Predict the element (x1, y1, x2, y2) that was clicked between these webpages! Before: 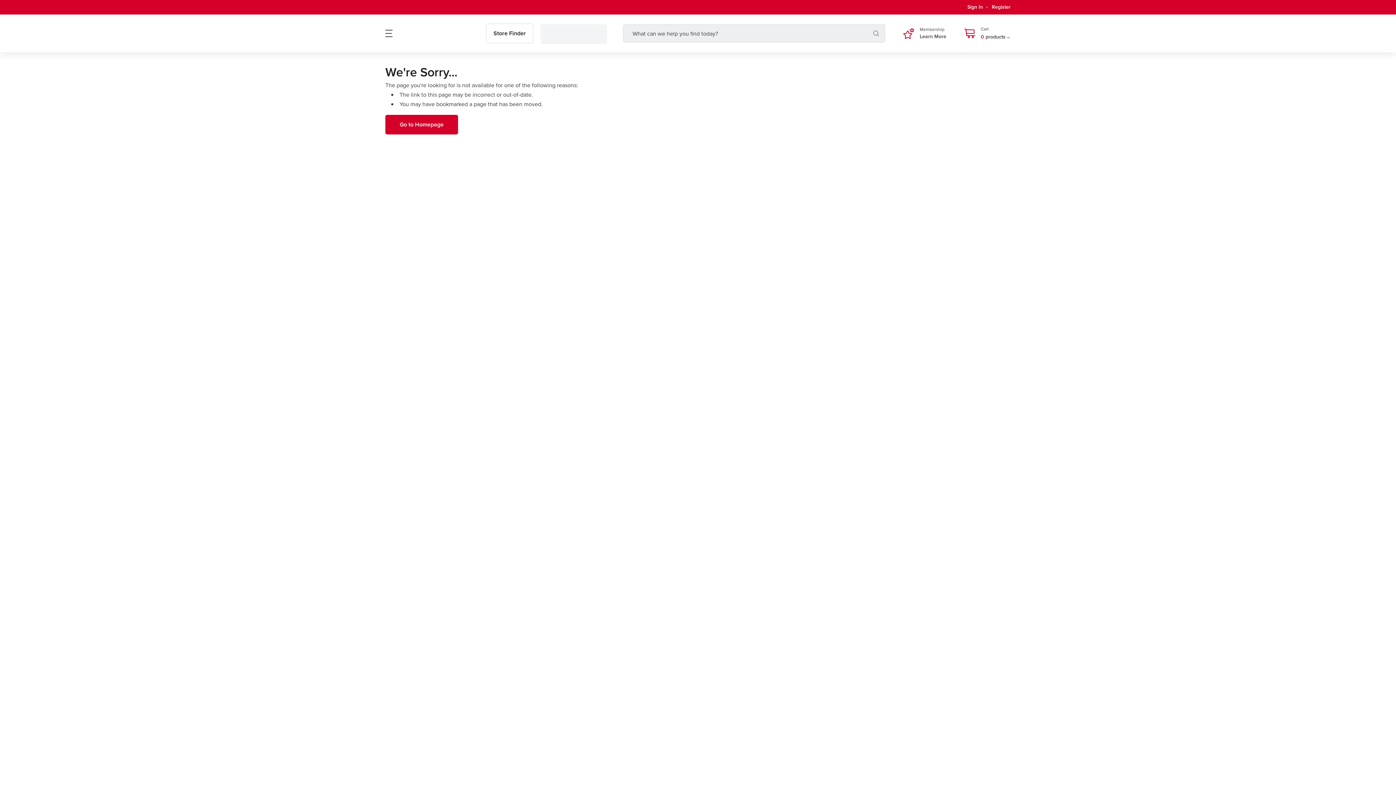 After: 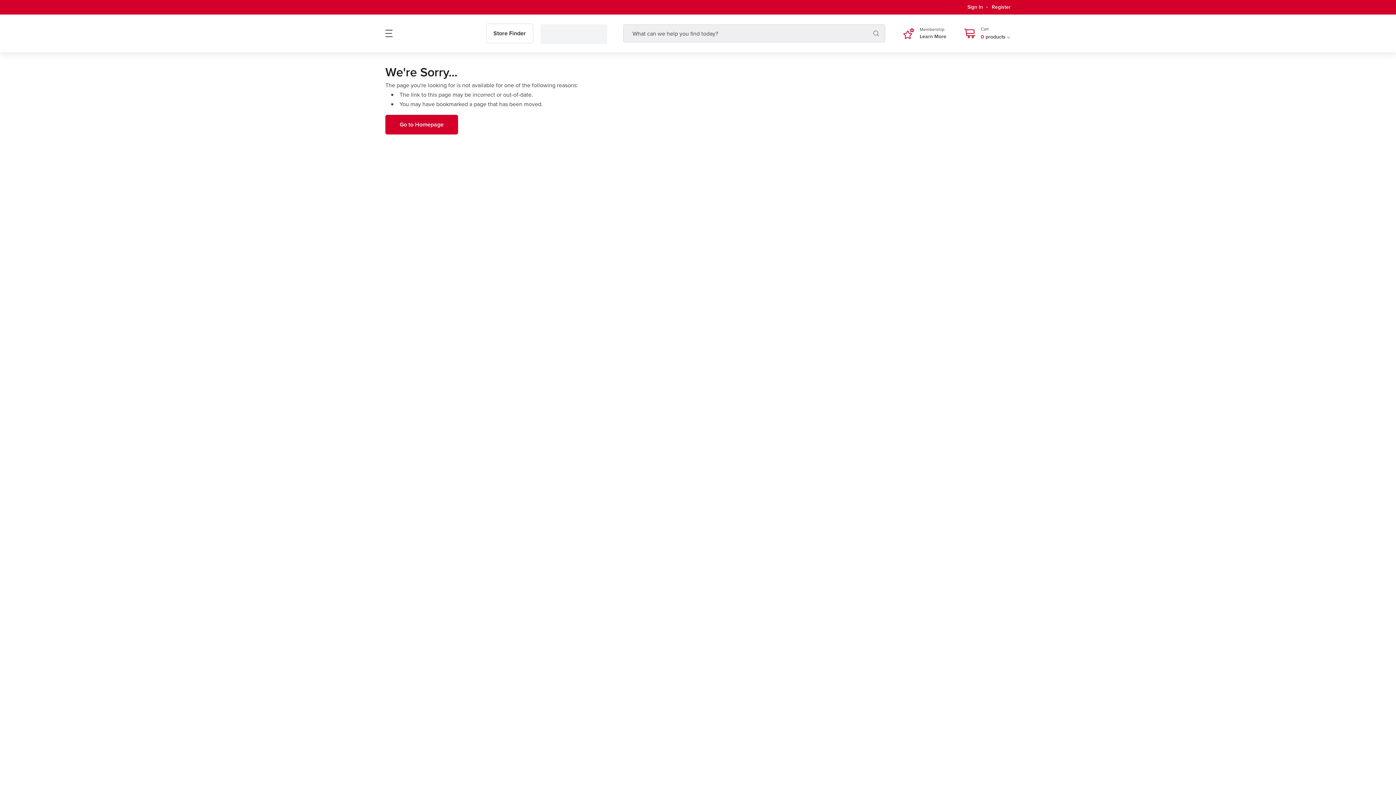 Action: bbox: (410, 27, 468, 39)